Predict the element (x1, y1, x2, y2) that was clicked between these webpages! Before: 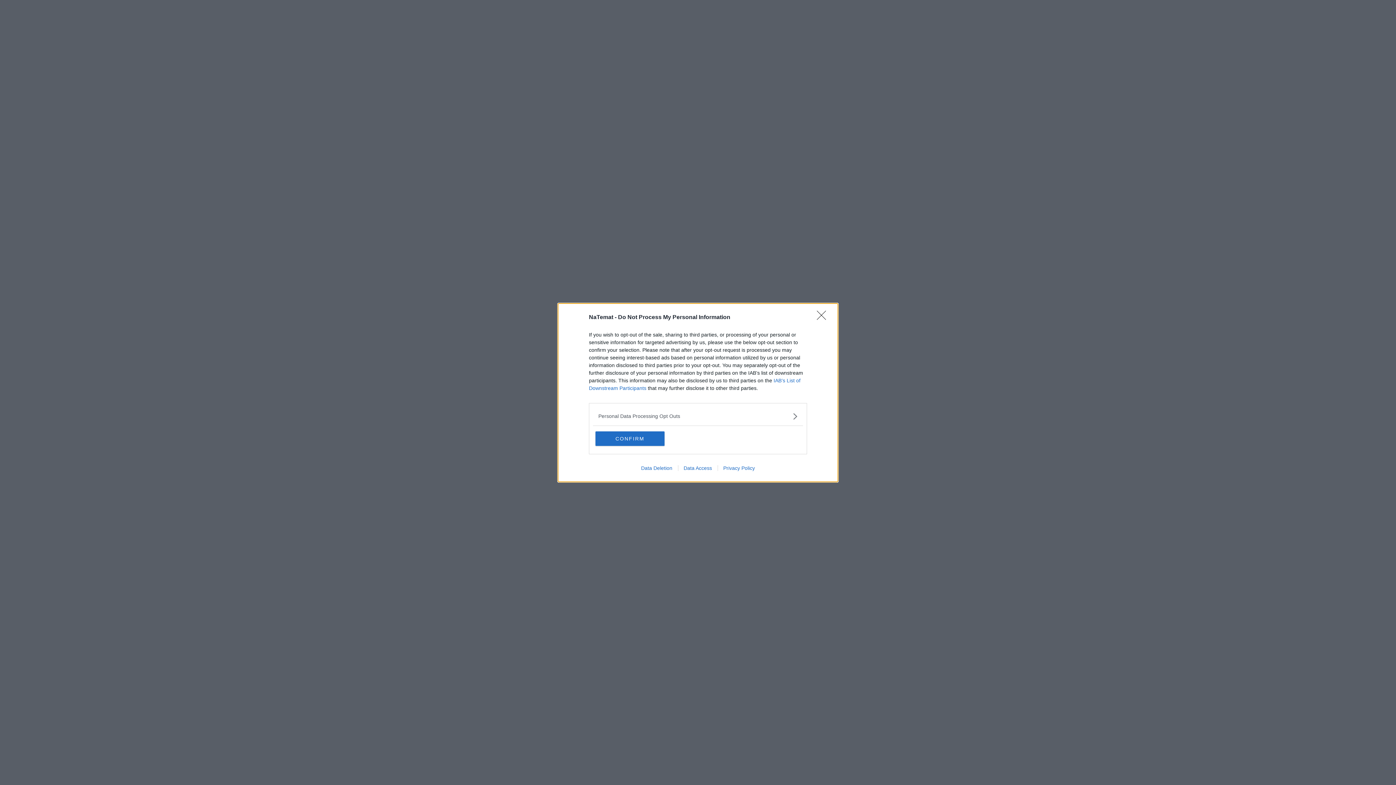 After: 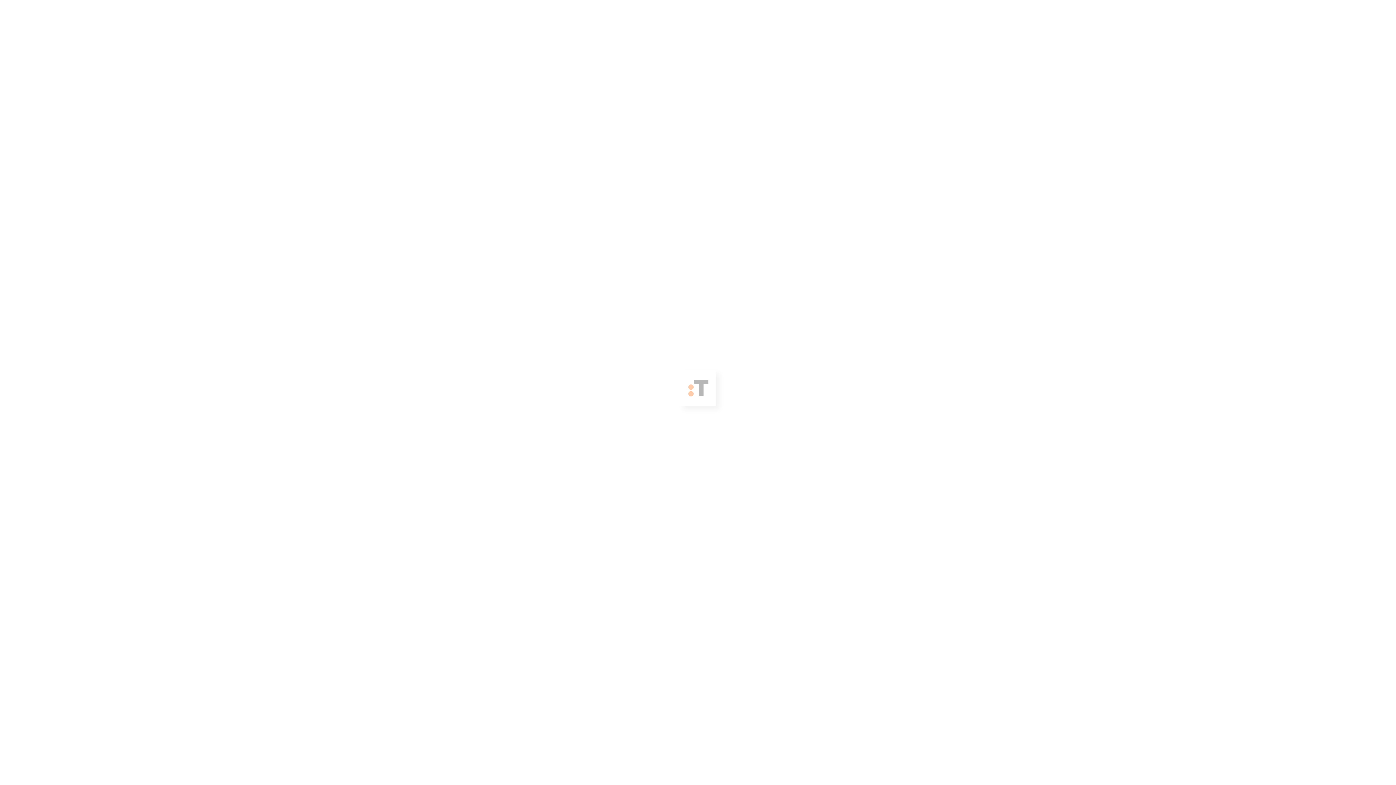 Action: label: Close bbox: (817, 310, 830, 324)